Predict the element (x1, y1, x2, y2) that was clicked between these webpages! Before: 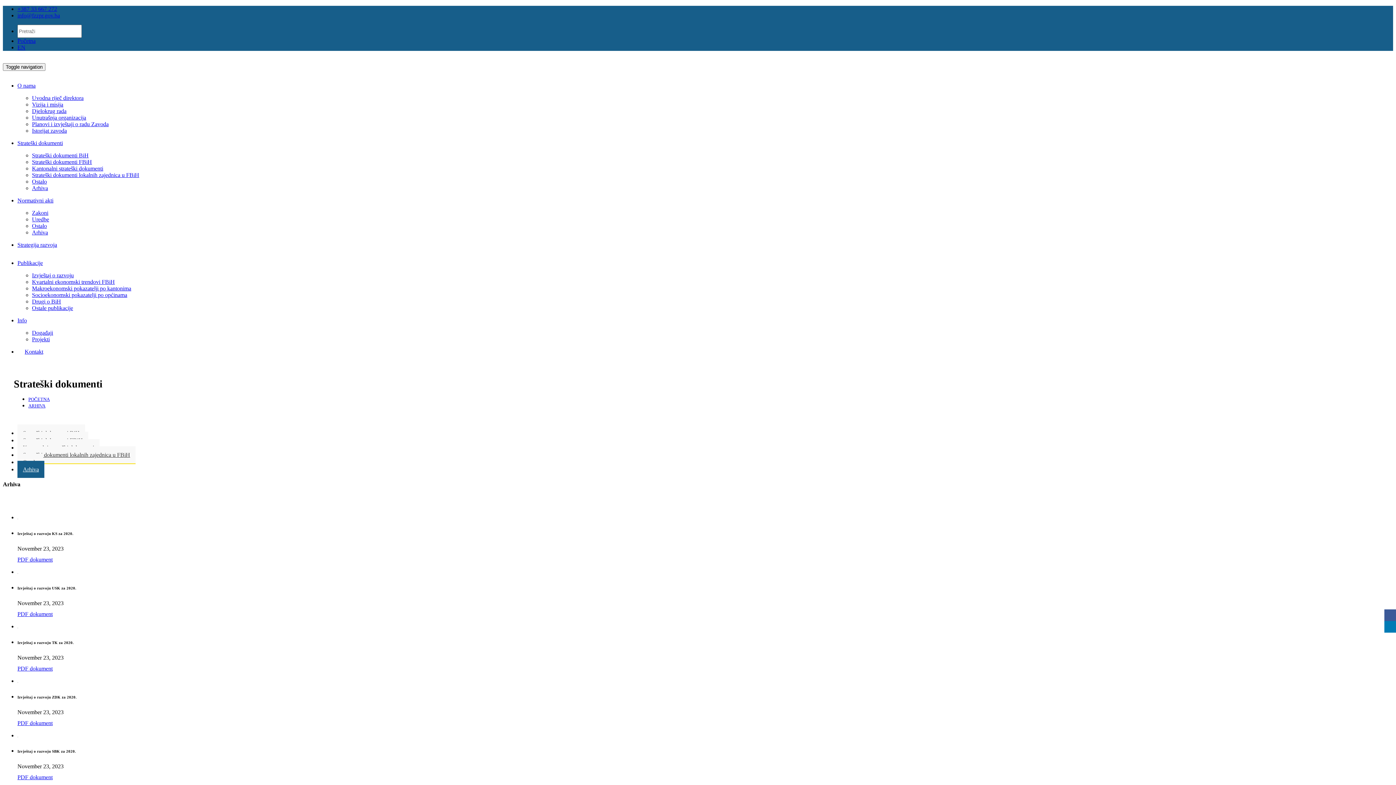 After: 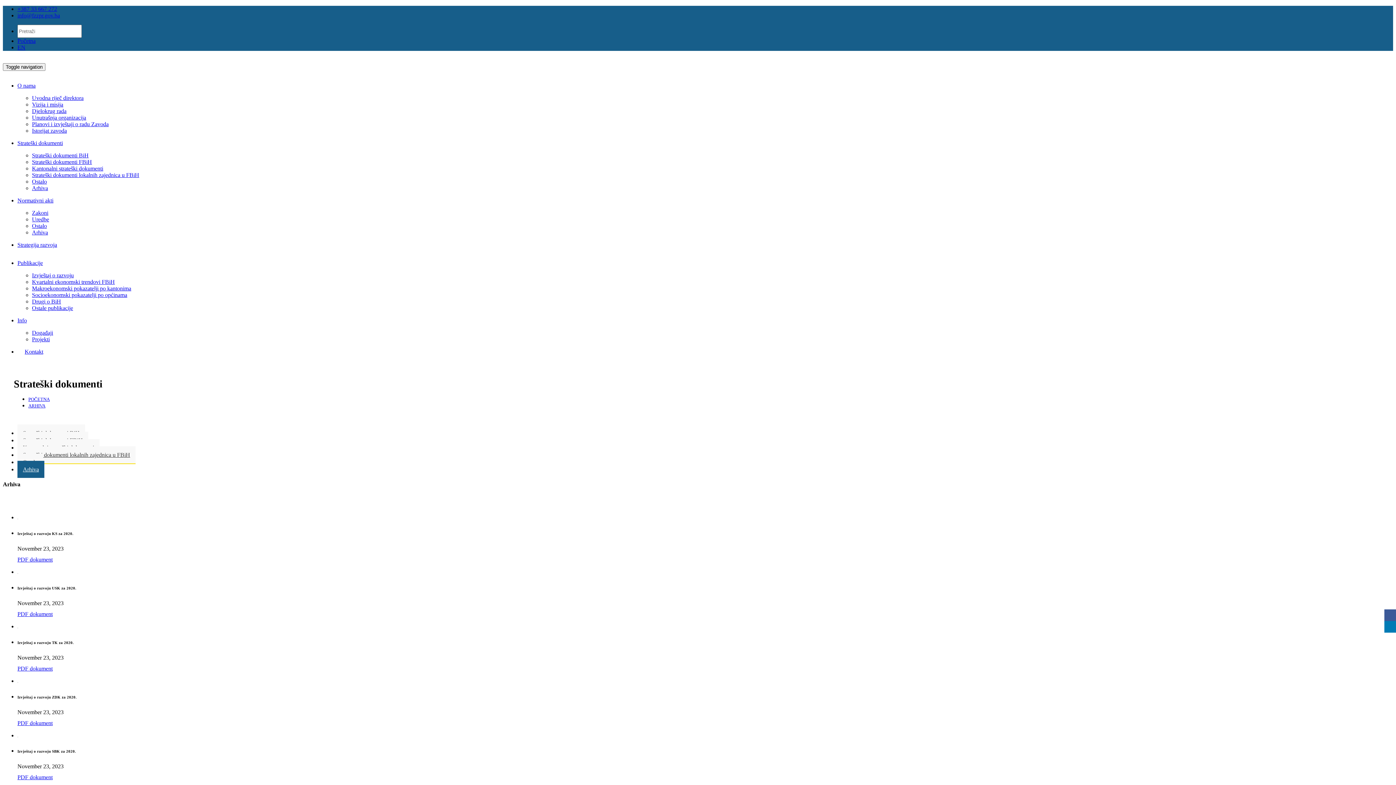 Action: label: O nama bbox: (17, 82, 35, 88)